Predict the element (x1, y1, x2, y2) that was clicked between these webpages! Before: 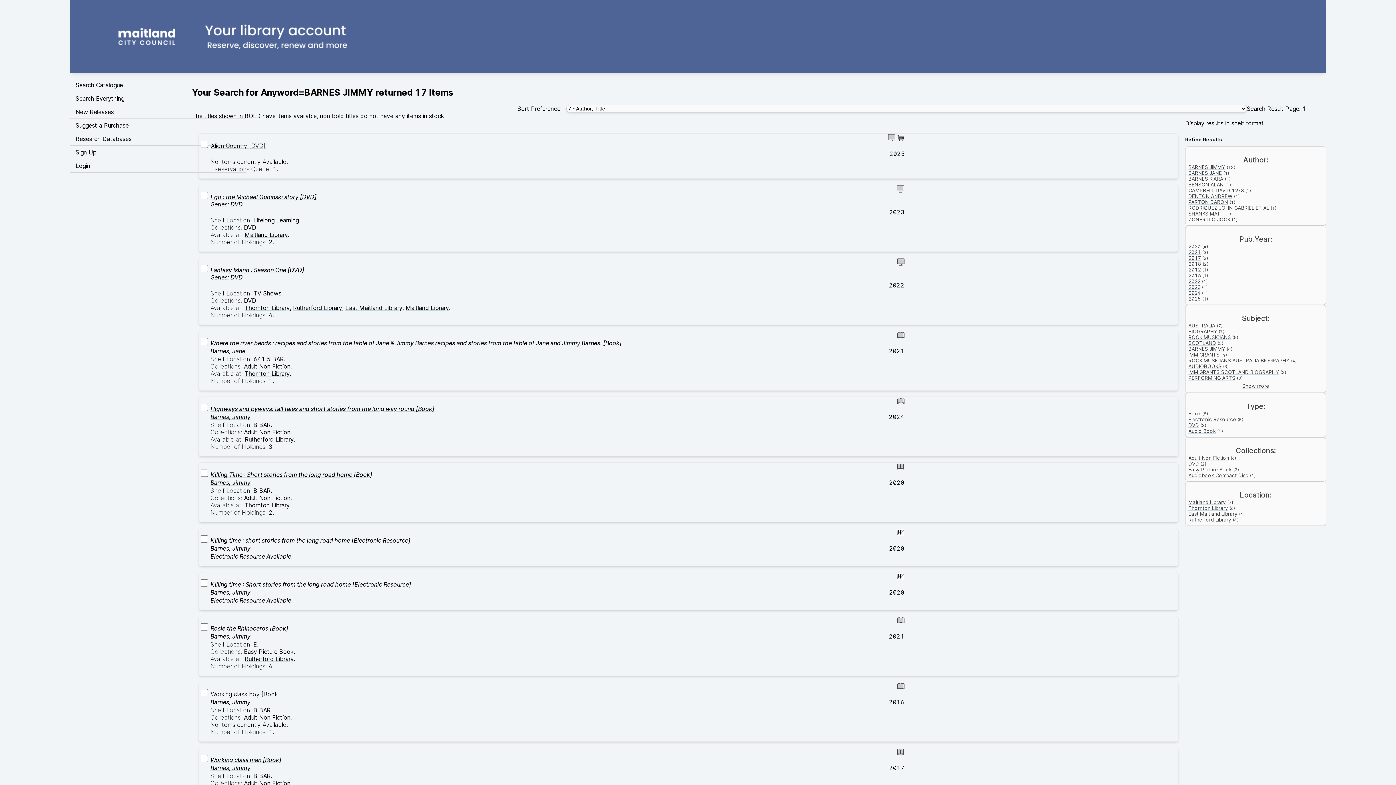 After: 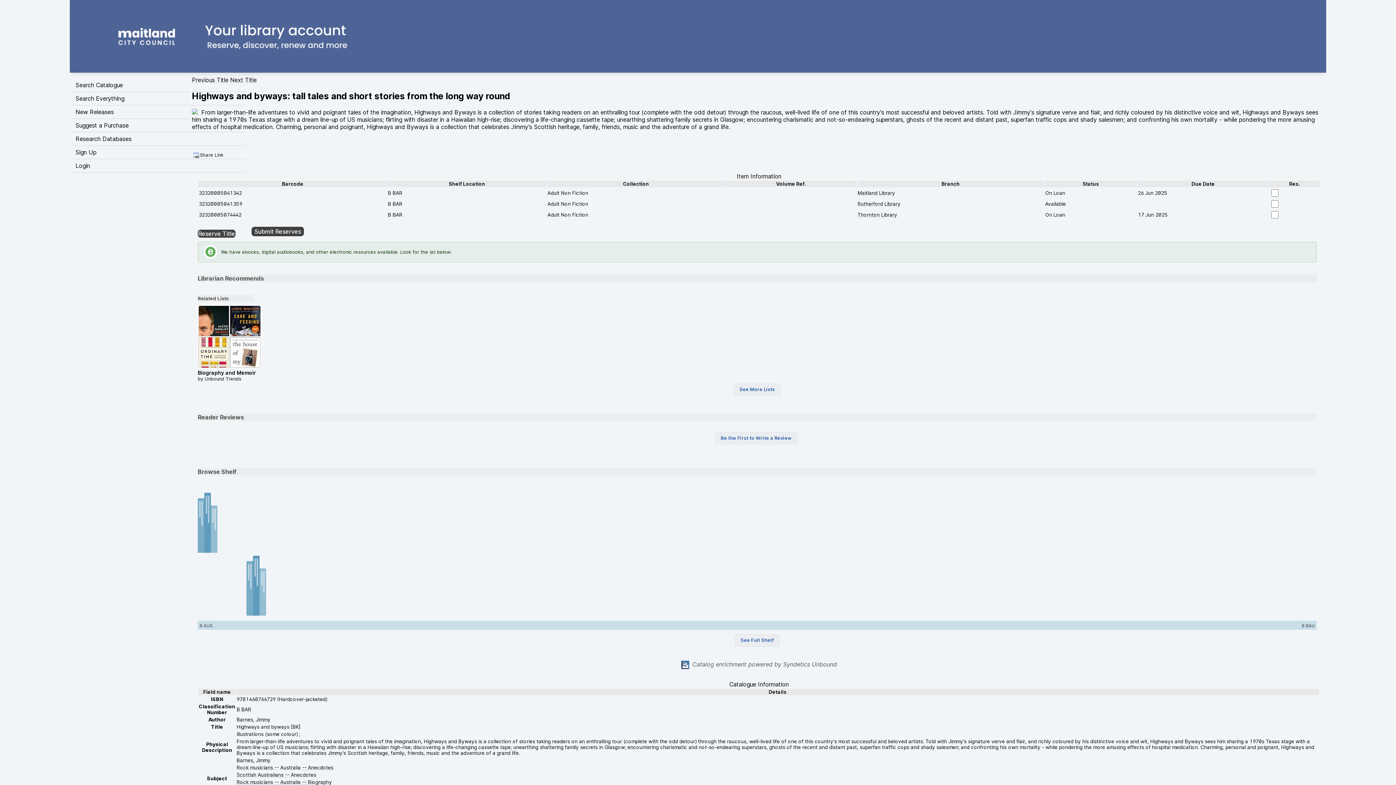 Action: label: Highways and byways: tall tales and short stories from the long way round [Book] bbox: (210, 405, 434, 412)